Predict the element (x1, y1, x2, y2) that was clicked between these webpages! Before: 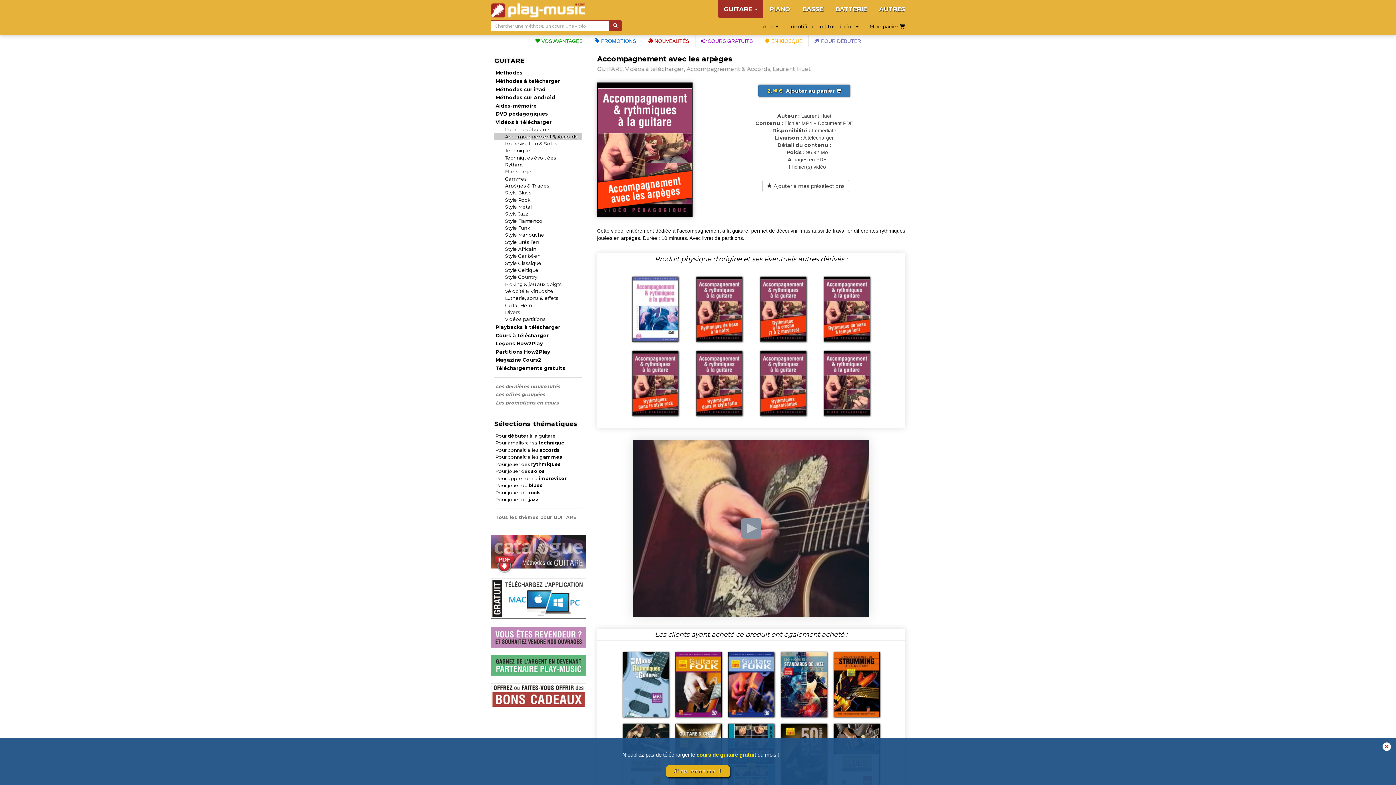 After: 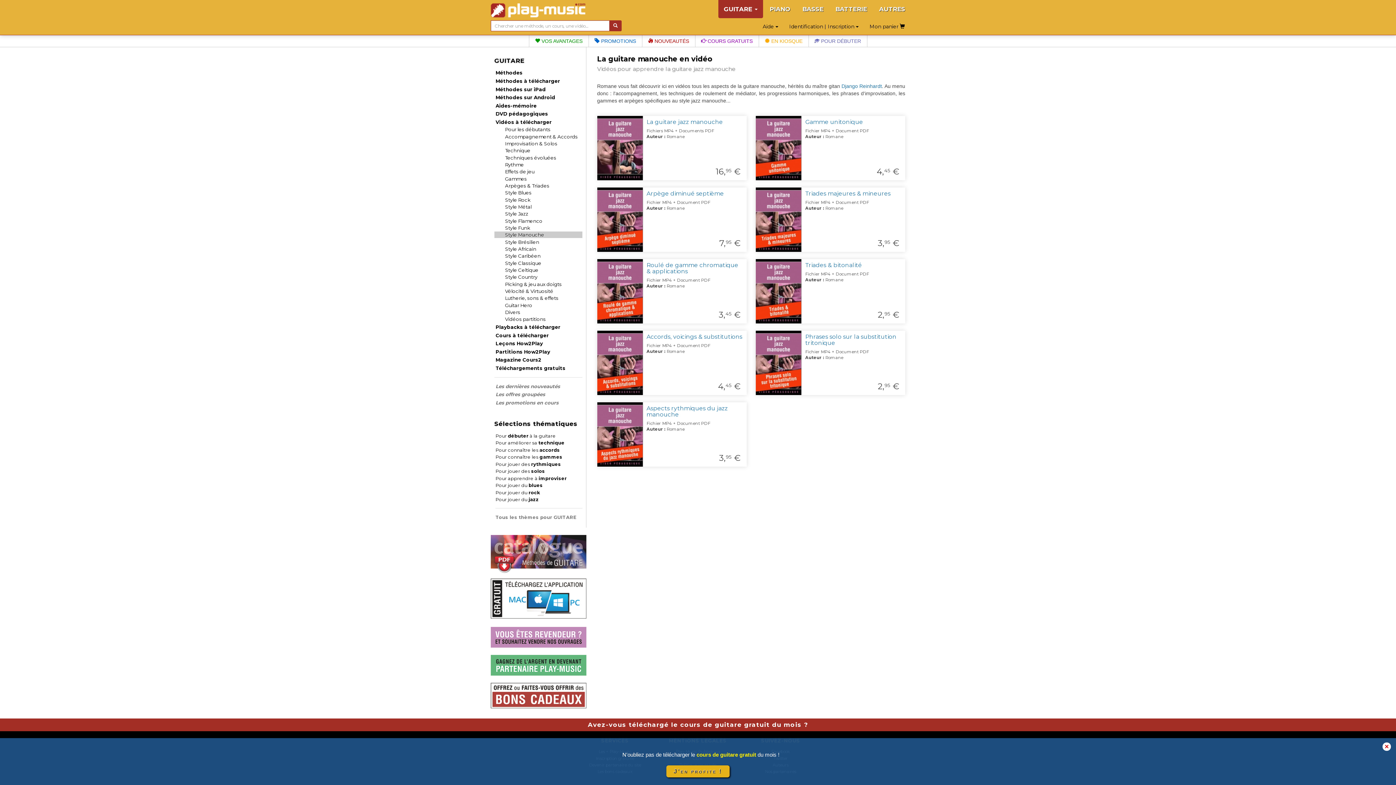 Action: bbox: (505, 231, 582, 238) label: Style Manouche